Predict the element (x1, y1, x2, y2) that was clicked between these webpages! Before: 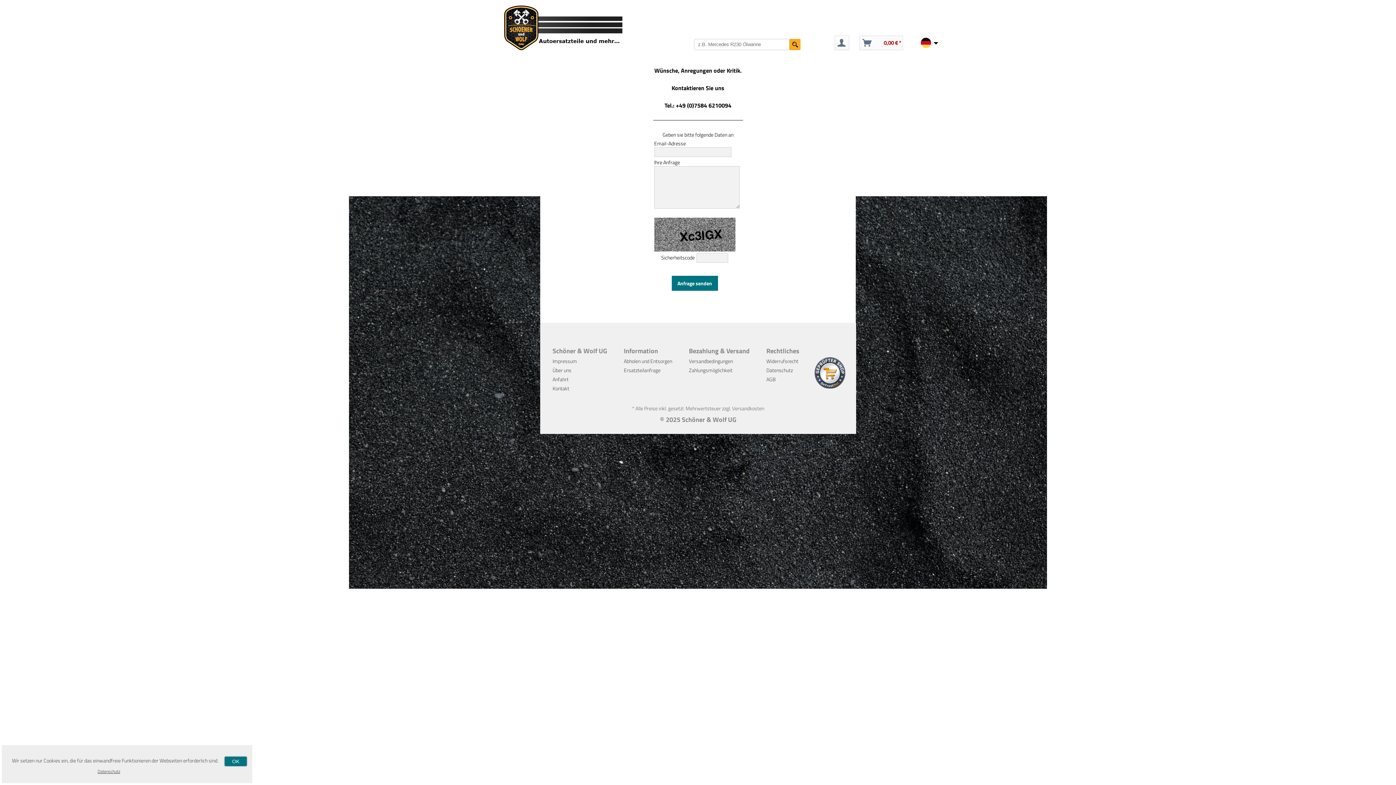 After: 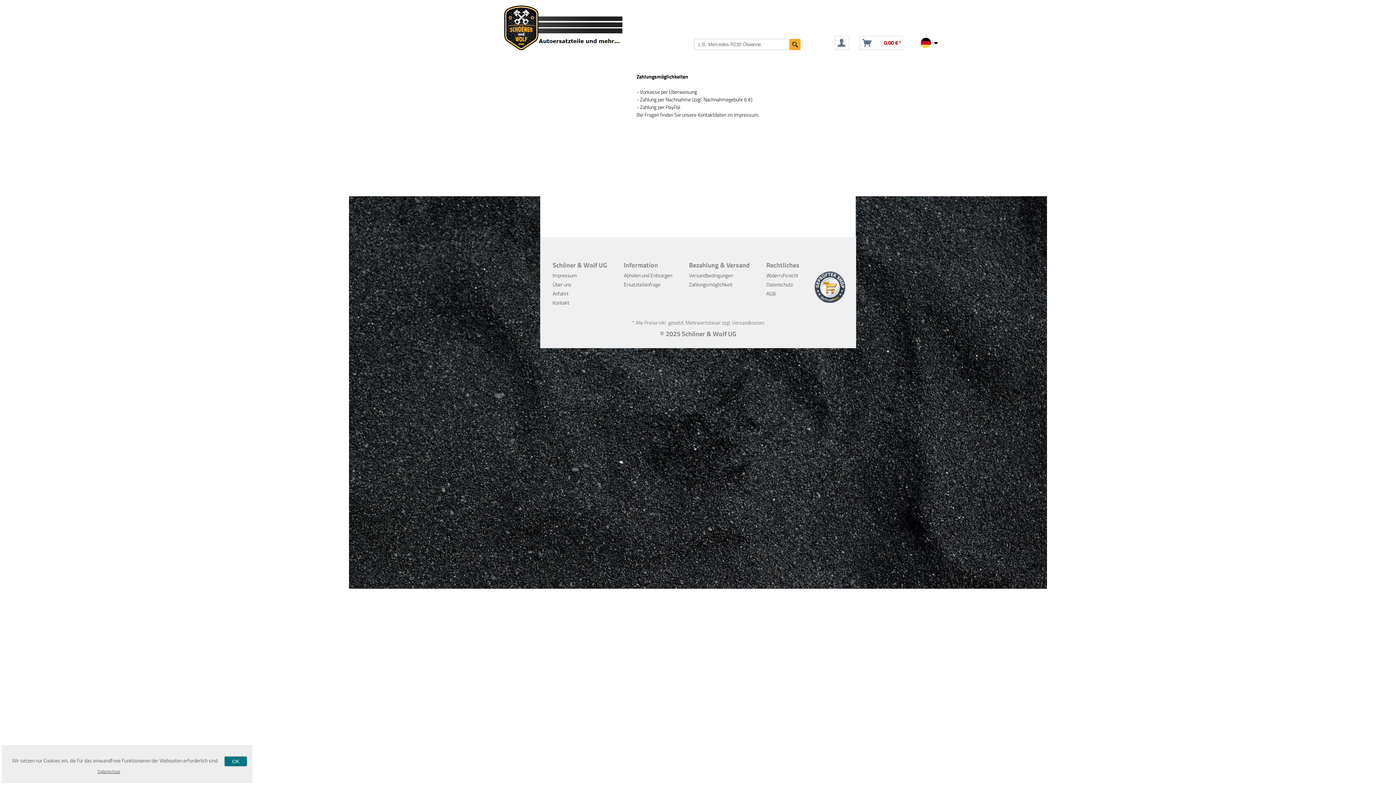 Action: label: Zahlungsmöglichkeit bbox: (689, 366, 732, 374)